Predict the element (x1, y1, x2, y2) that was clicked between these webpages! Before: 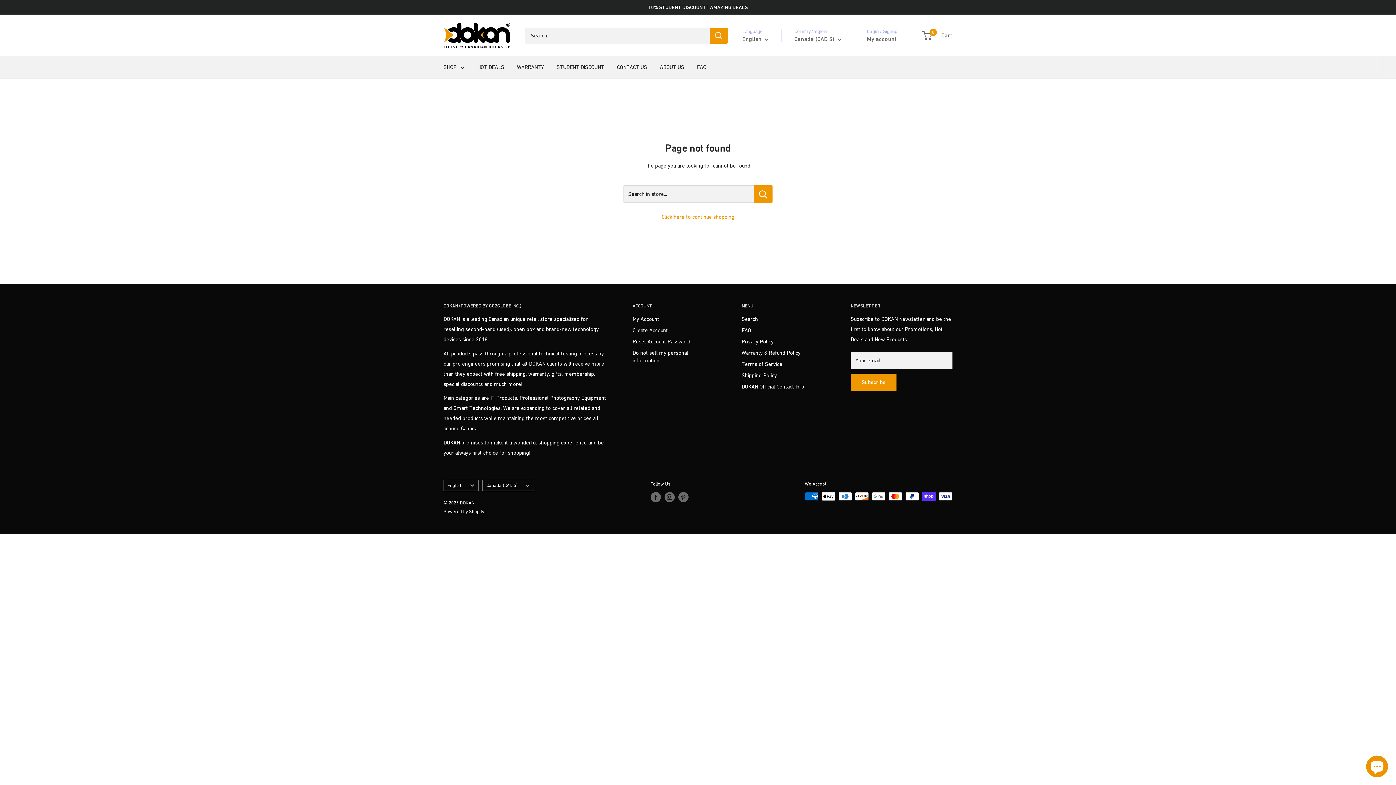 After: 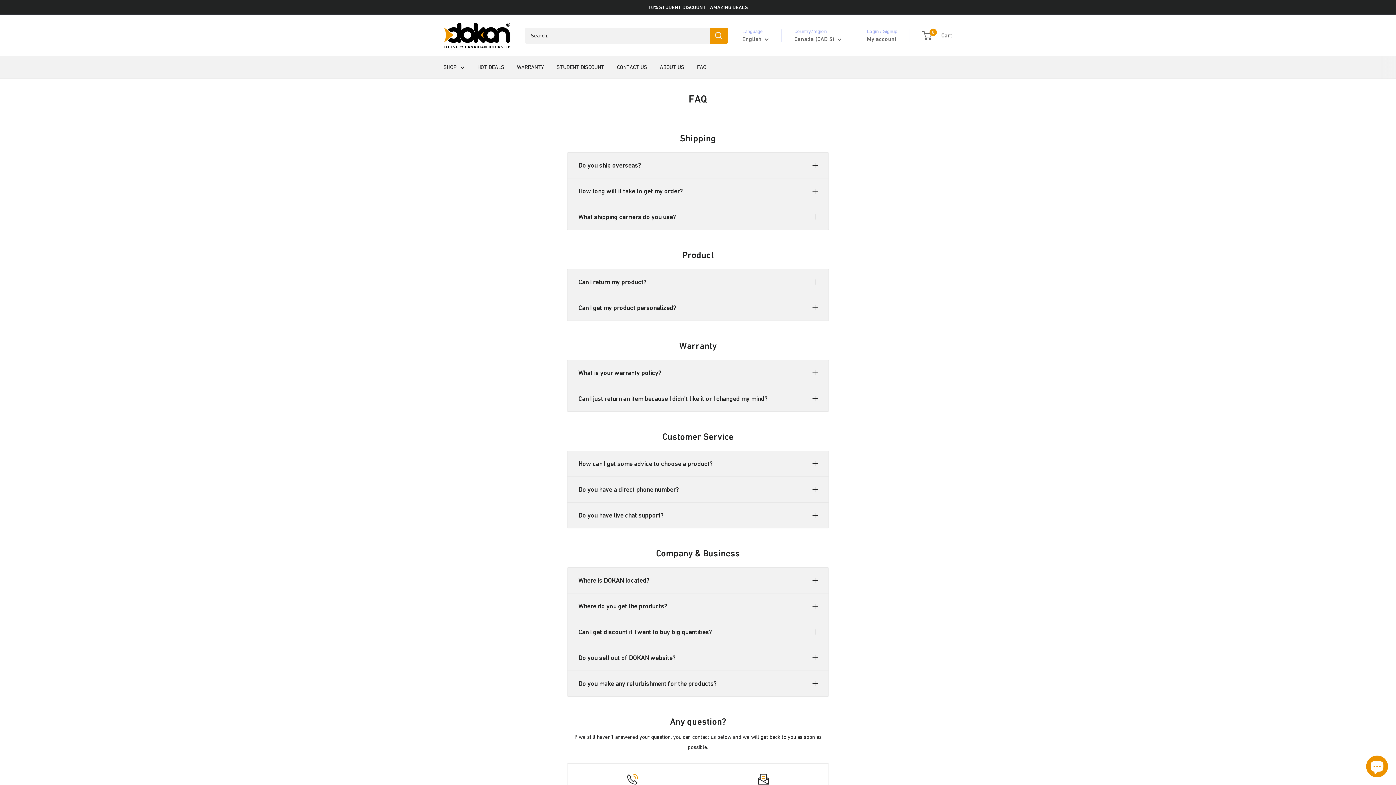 Action: label: FAQ bbox: (697, 62, 706, 72)